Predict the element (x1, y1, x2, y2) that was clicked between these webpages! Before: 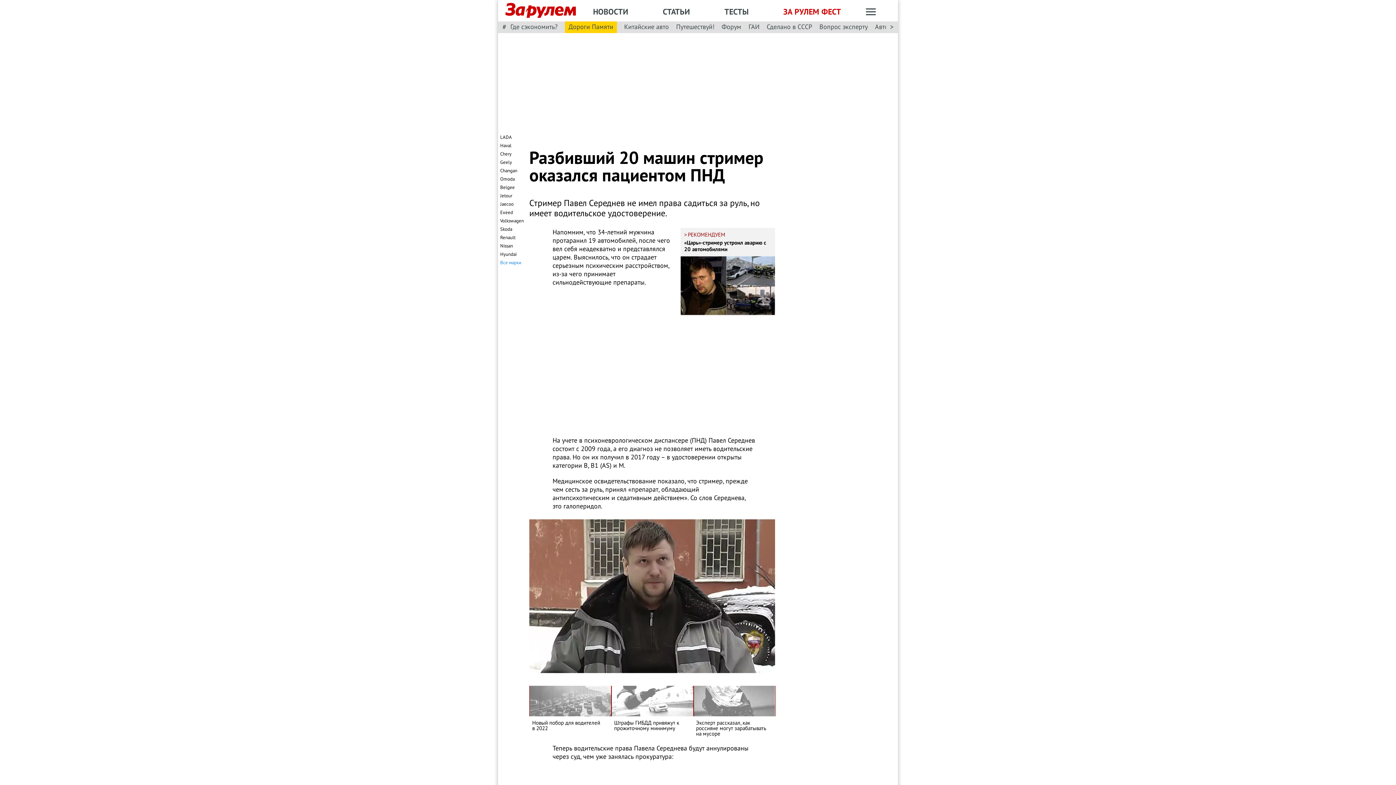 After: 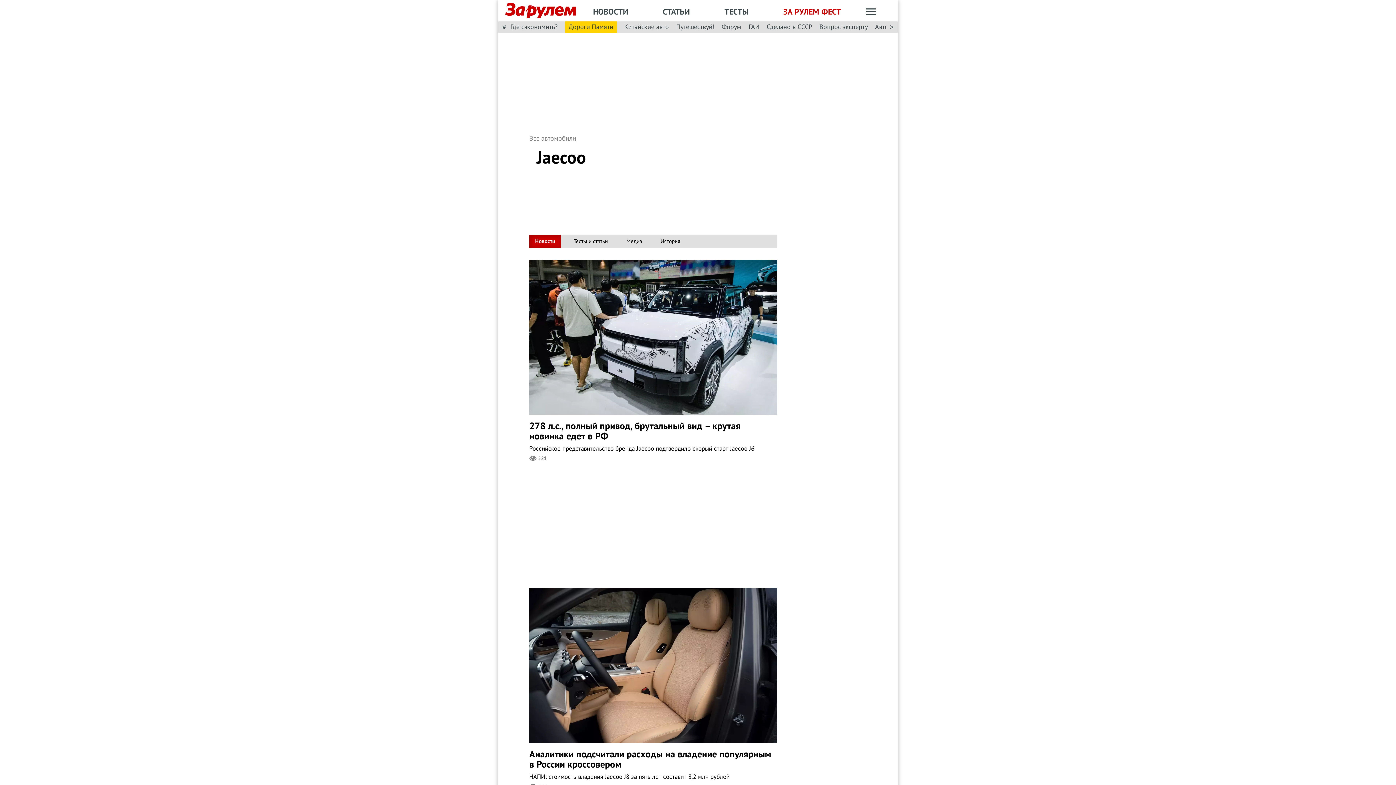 Action: label: Jaecoo bbox: (500, 201, 513, 207)